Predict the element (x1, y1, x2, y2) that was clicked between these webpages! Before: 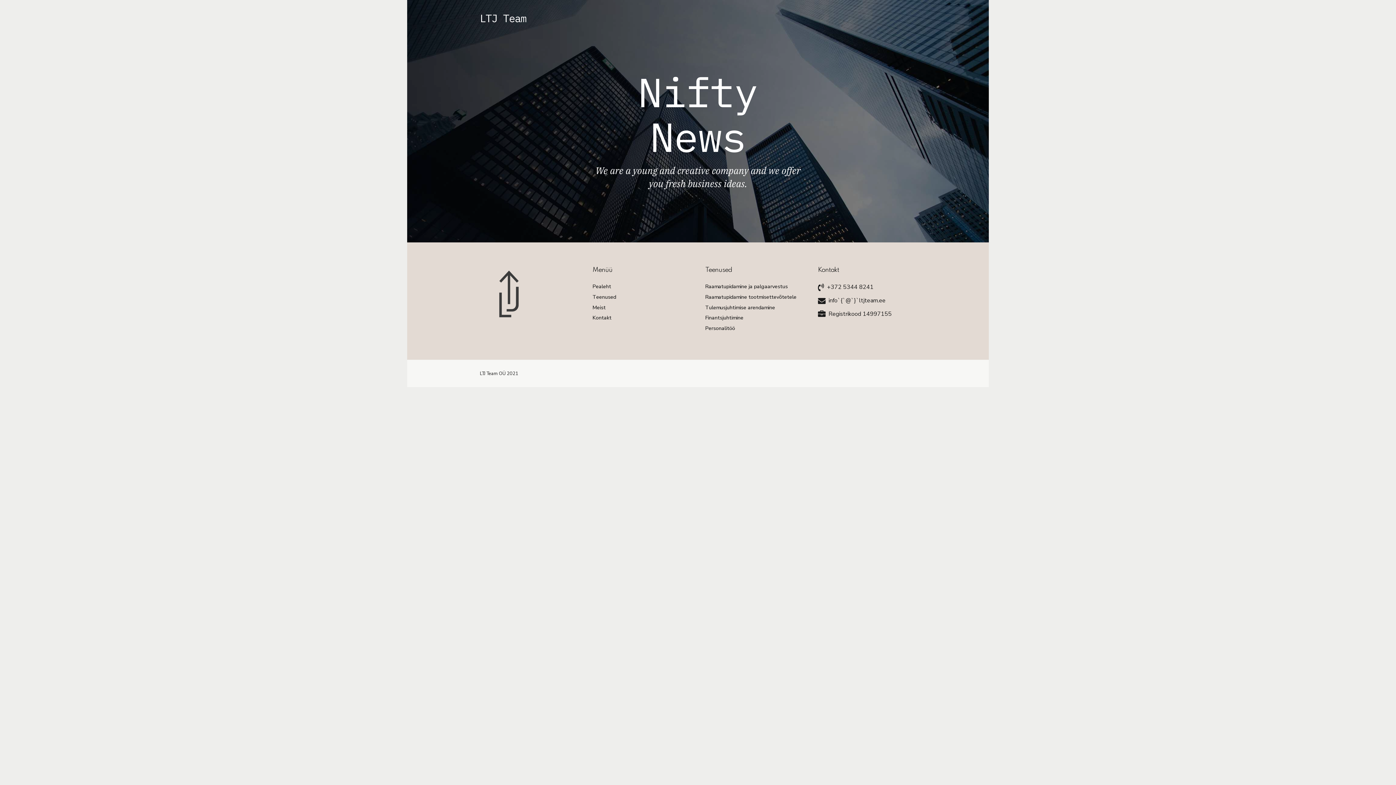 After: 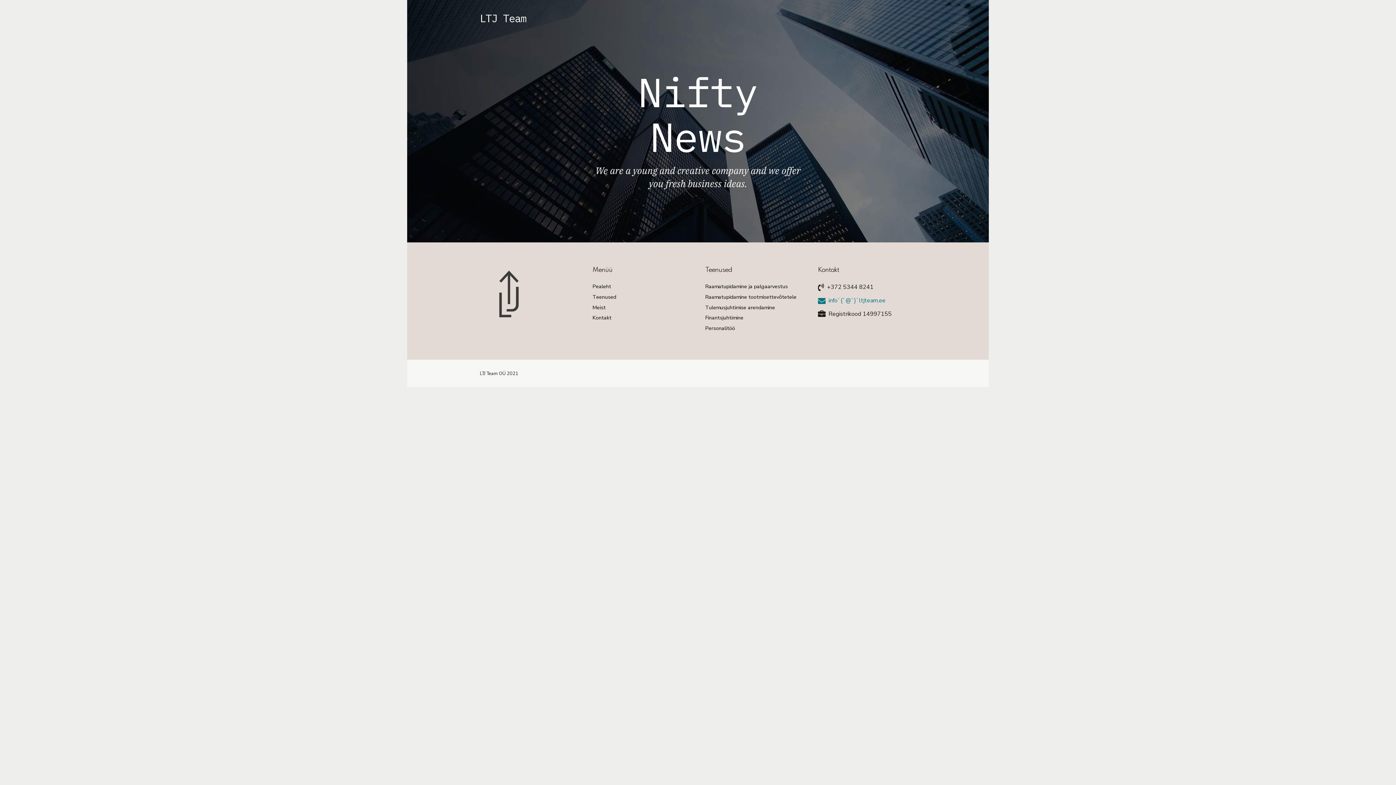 Action: bbox: (818, 297, 885, 304) label: info`{`@`}`ltjteam.ee